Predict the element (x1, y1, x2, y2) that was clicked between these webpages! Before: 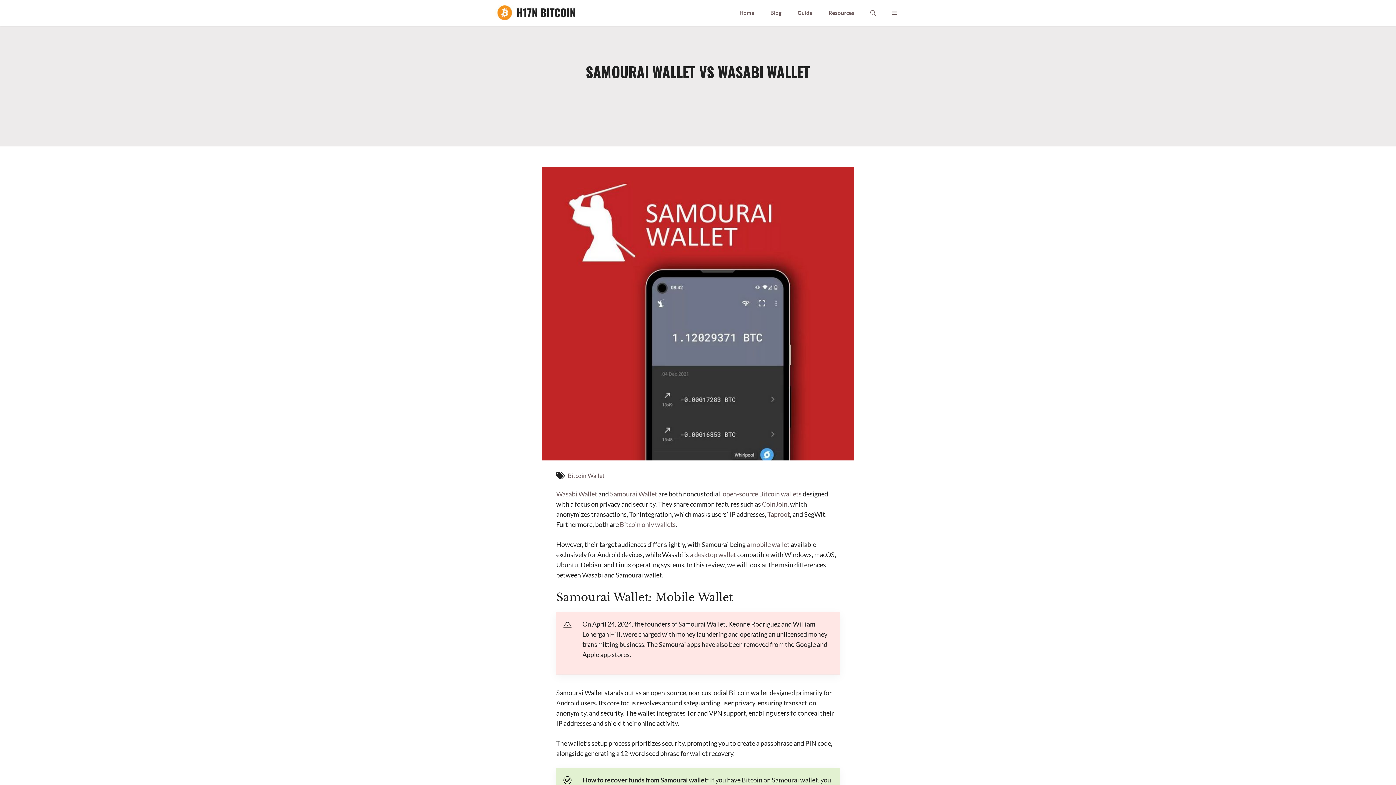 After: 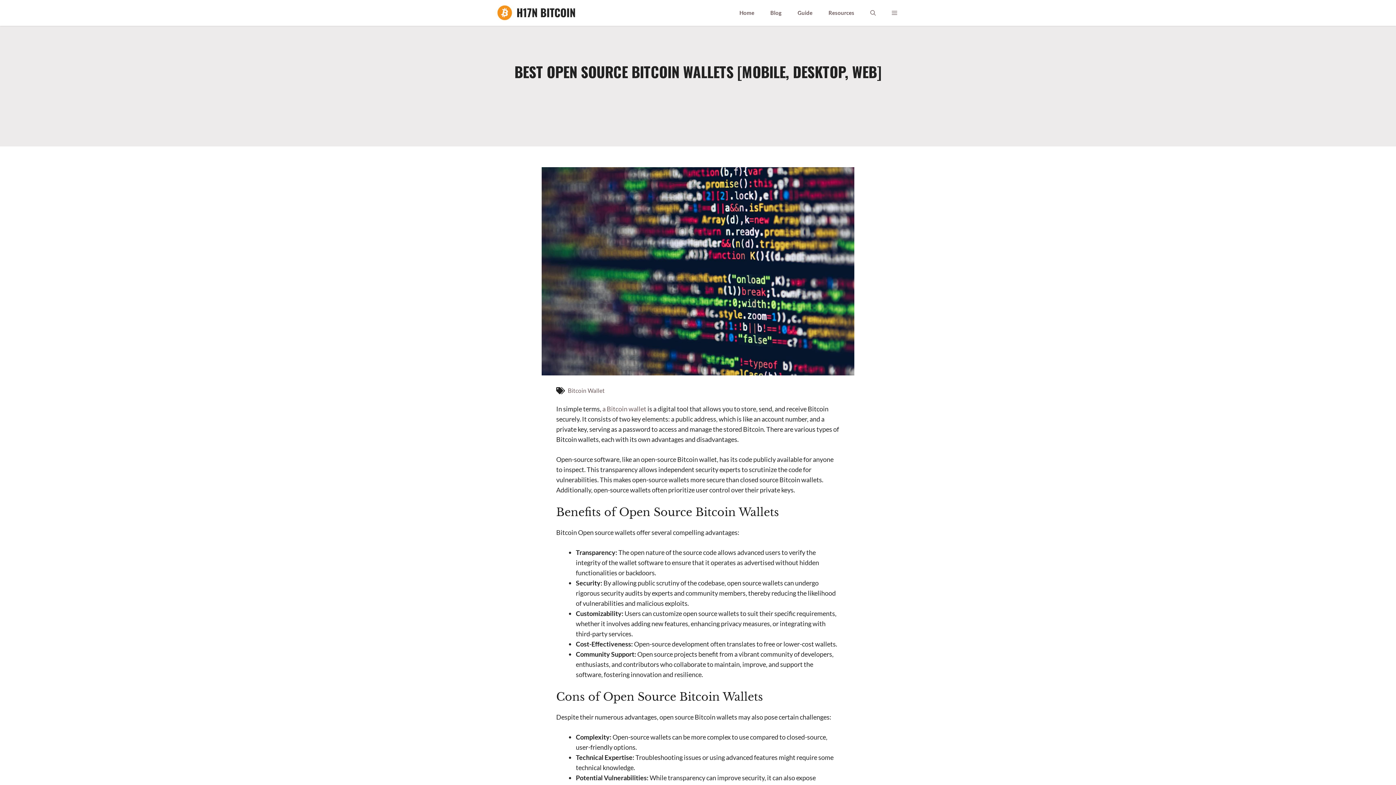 Action: label: open-source Bitcoin wallets bbox: (722, 490, 801, 498)